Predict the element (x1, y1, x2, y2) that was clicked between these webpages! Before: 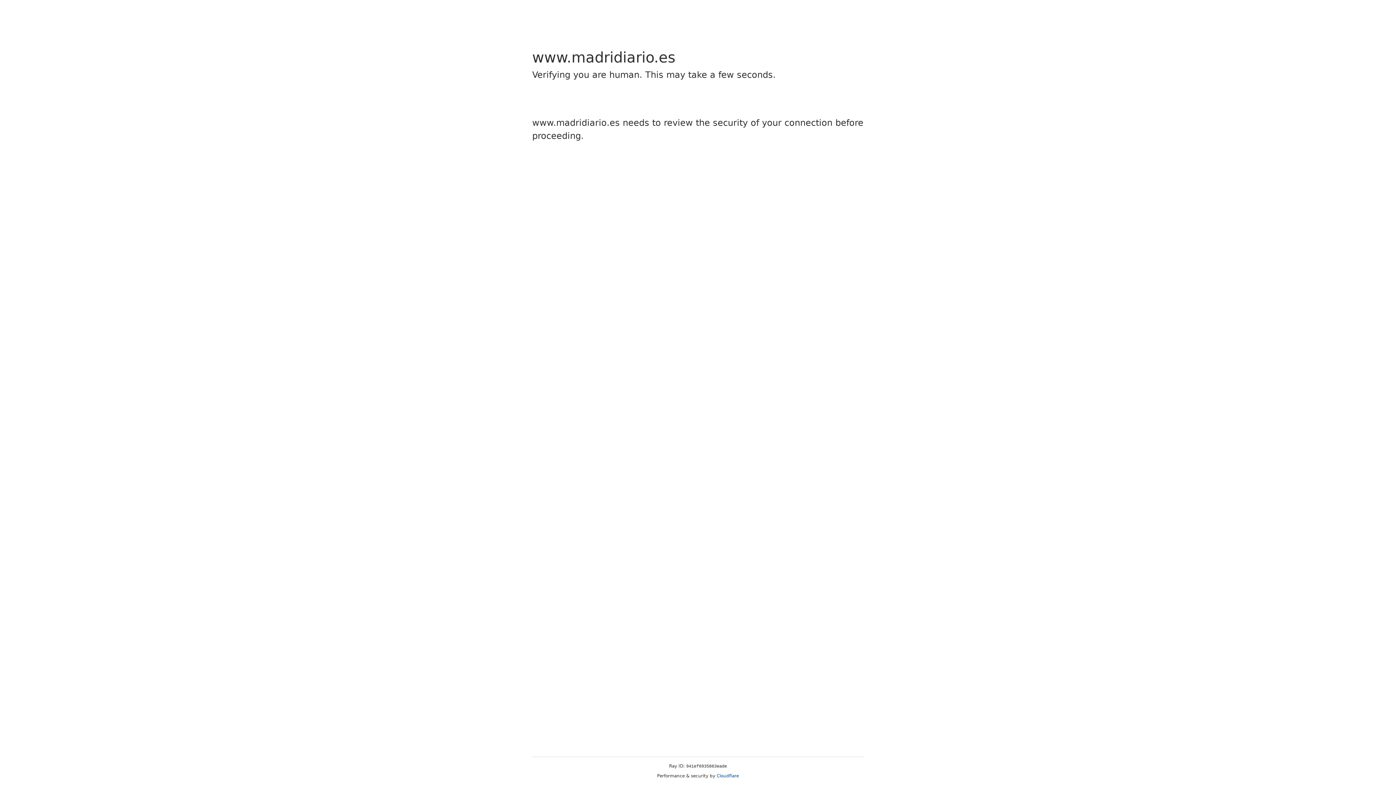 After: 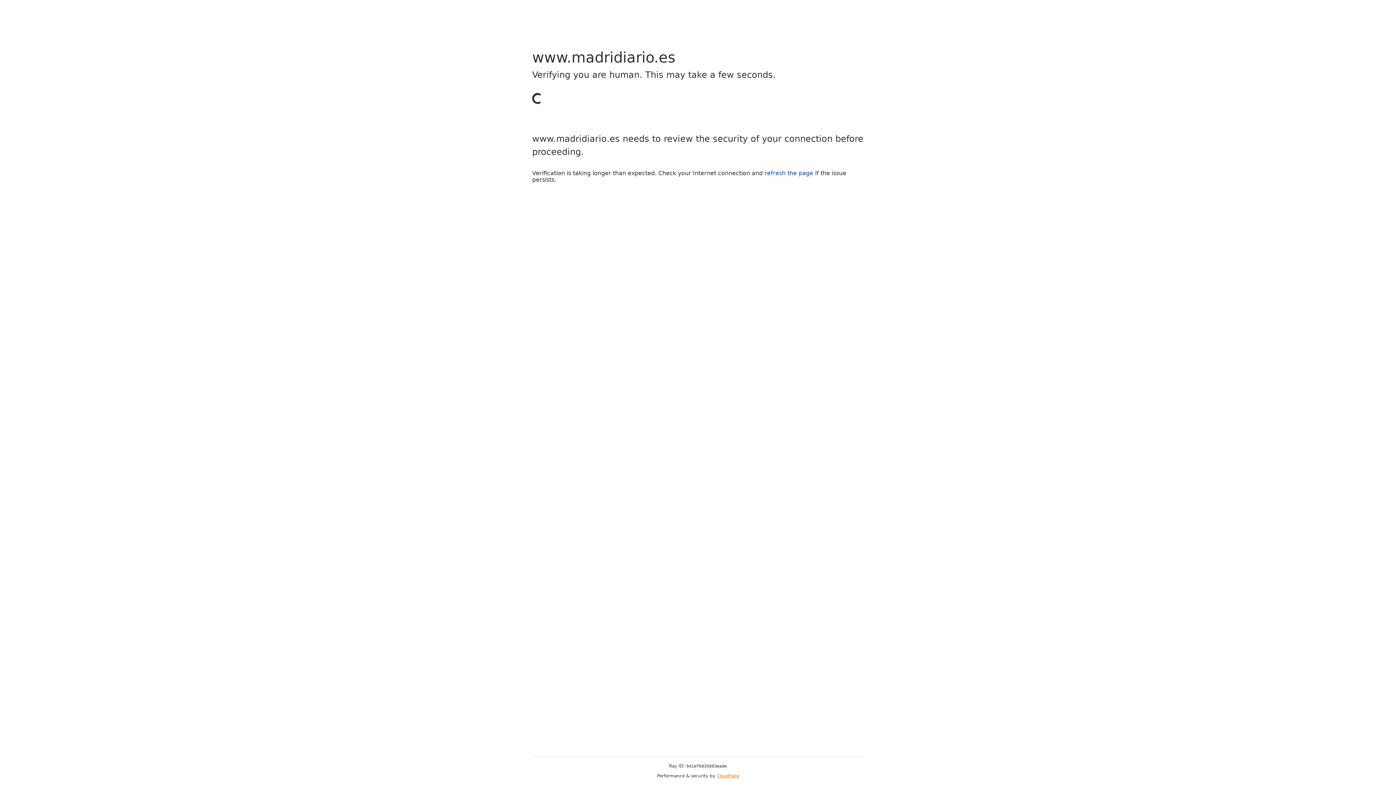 Action: label: Cloudflare bbox: (716, 773, 739, 778)